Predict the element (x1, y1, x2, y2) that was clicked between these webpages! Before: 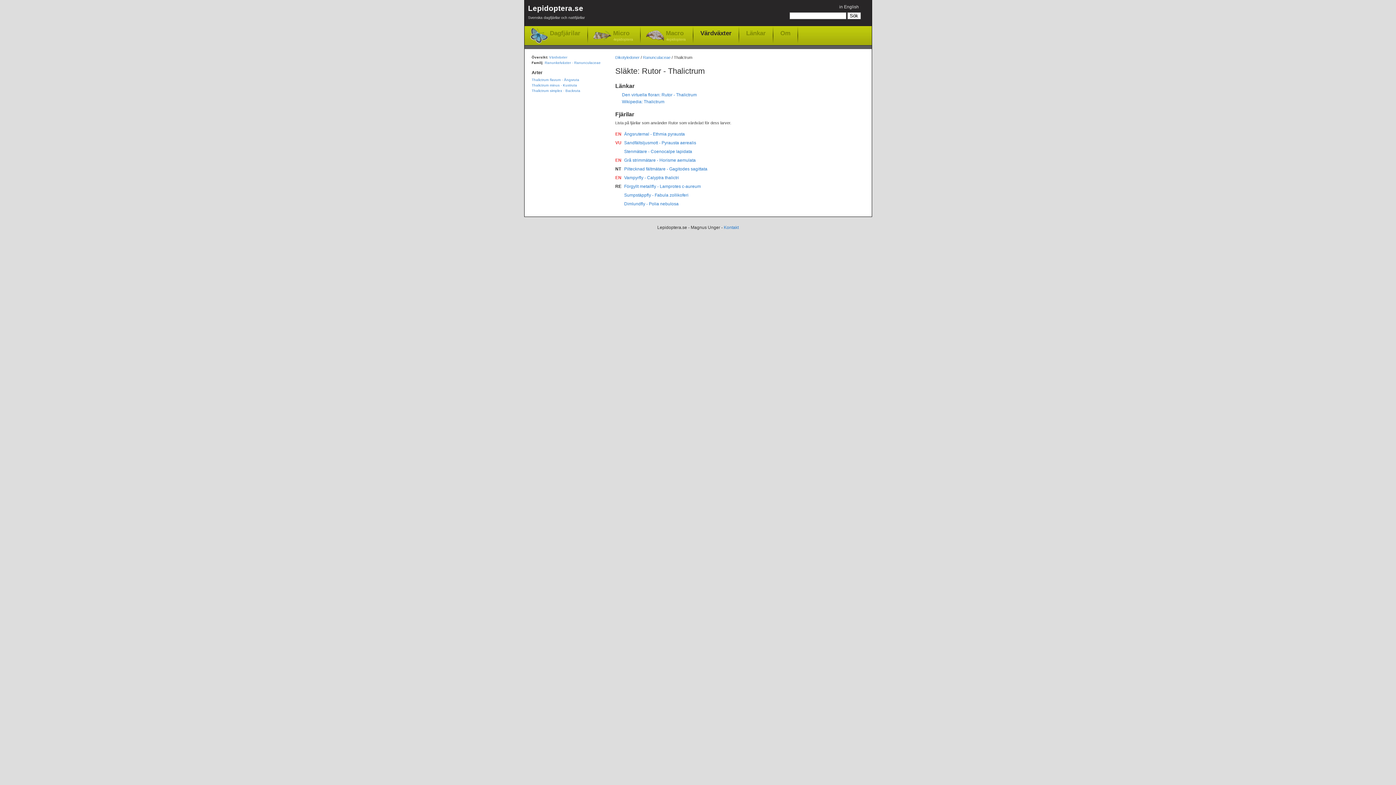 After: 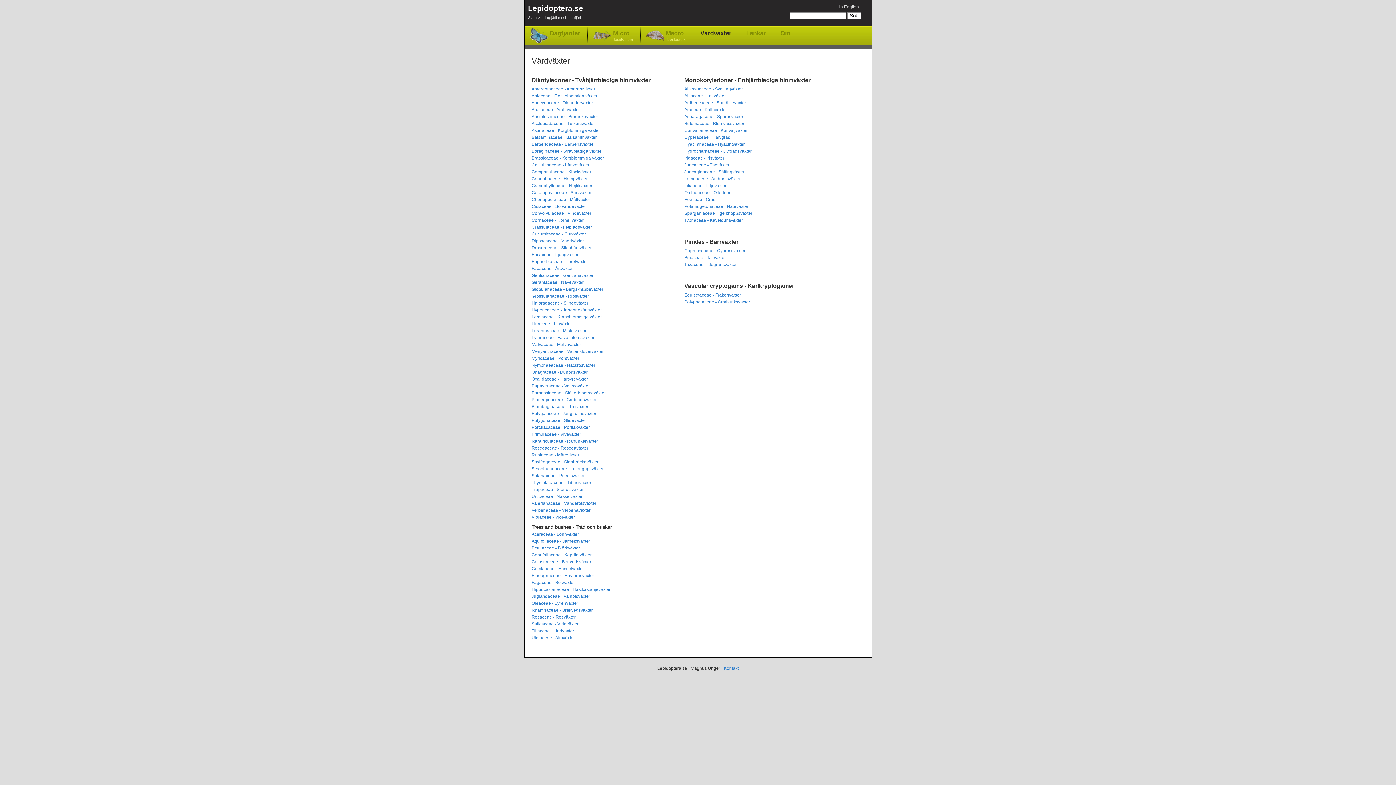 Action: bbox: (615, 54, 639, 60) label: Dikotyledoner